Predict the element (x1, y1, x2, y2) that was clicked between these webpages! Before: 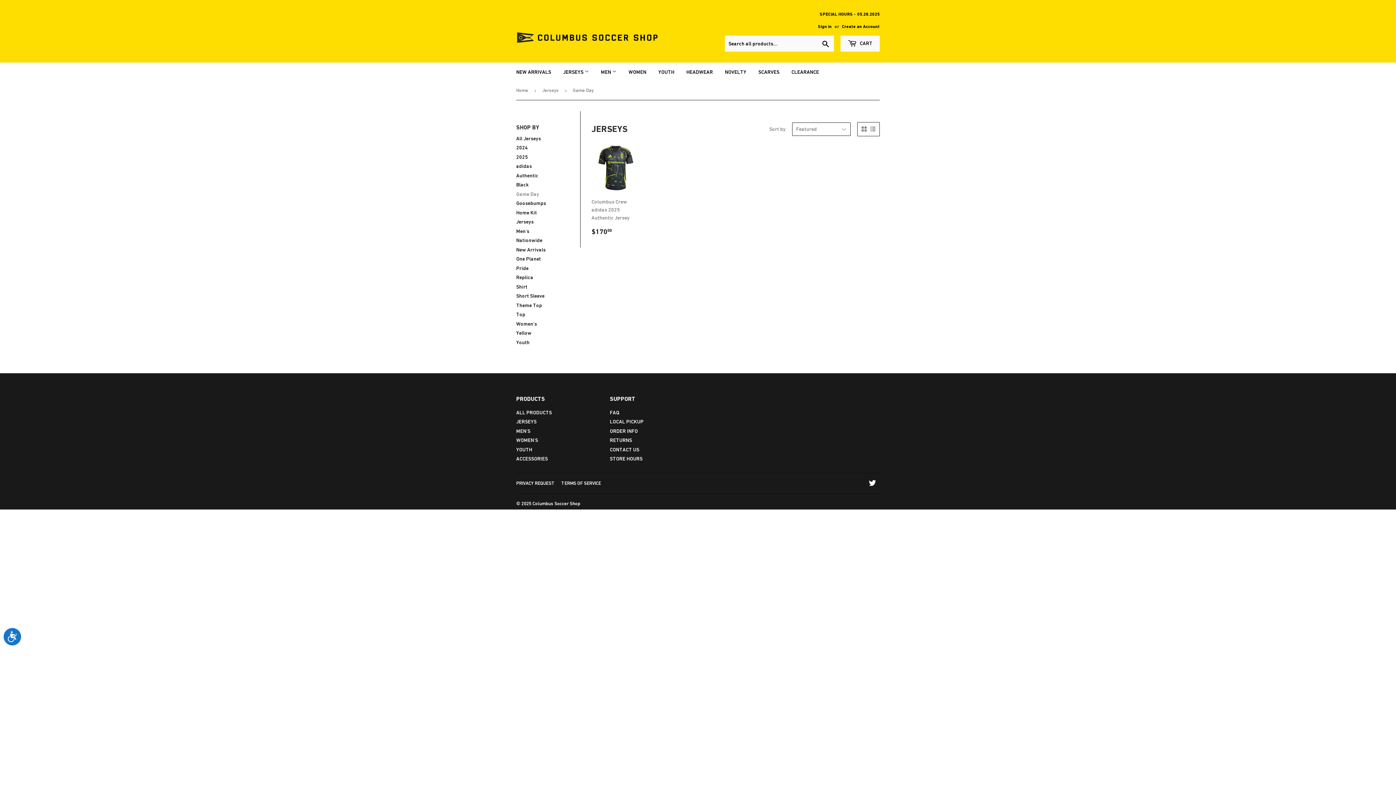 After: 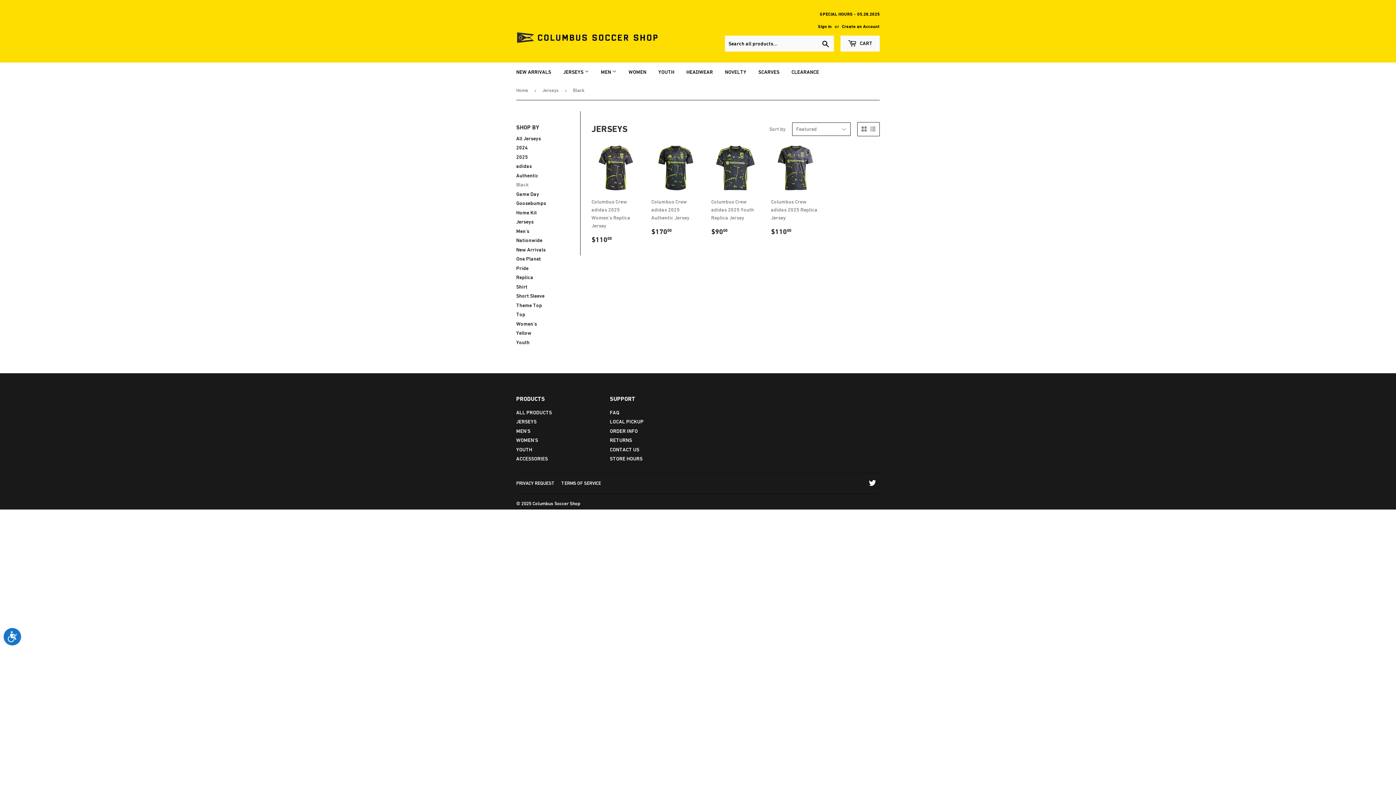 Action: bbox: (516, 181, 528, 187) label: Black